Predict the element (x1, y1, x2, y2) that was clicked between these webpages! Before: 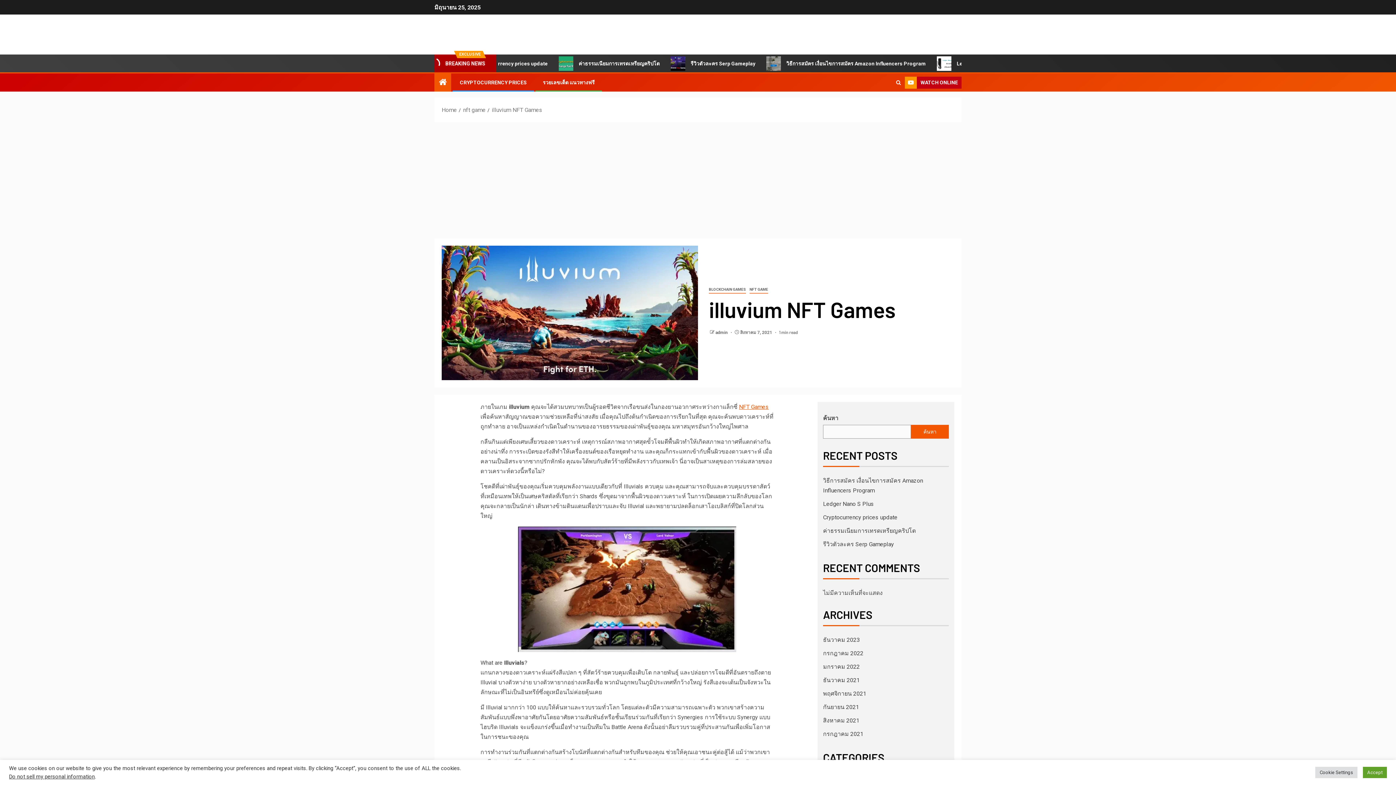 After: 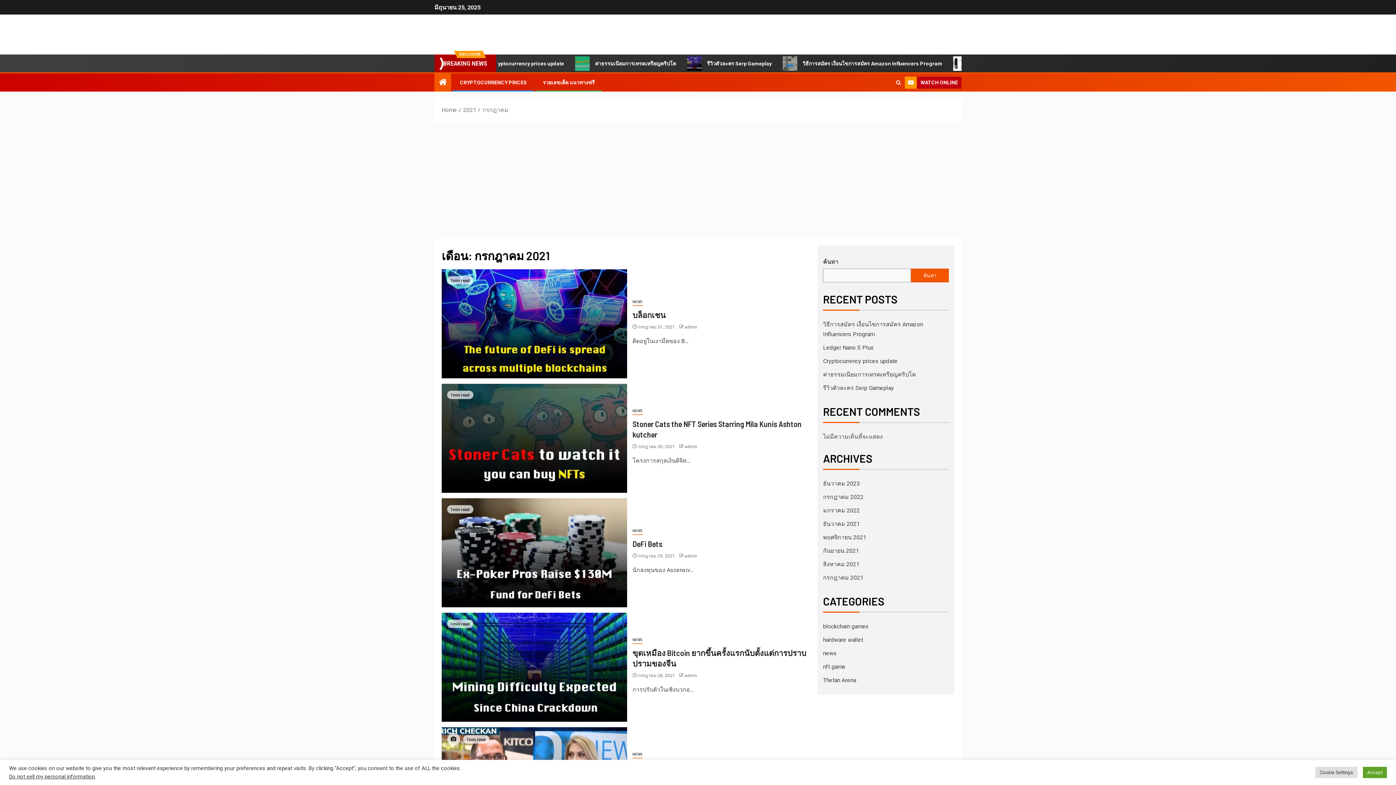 Action: label: กรกฎาคม 2021 bbox: (823, 730, 863, 737)